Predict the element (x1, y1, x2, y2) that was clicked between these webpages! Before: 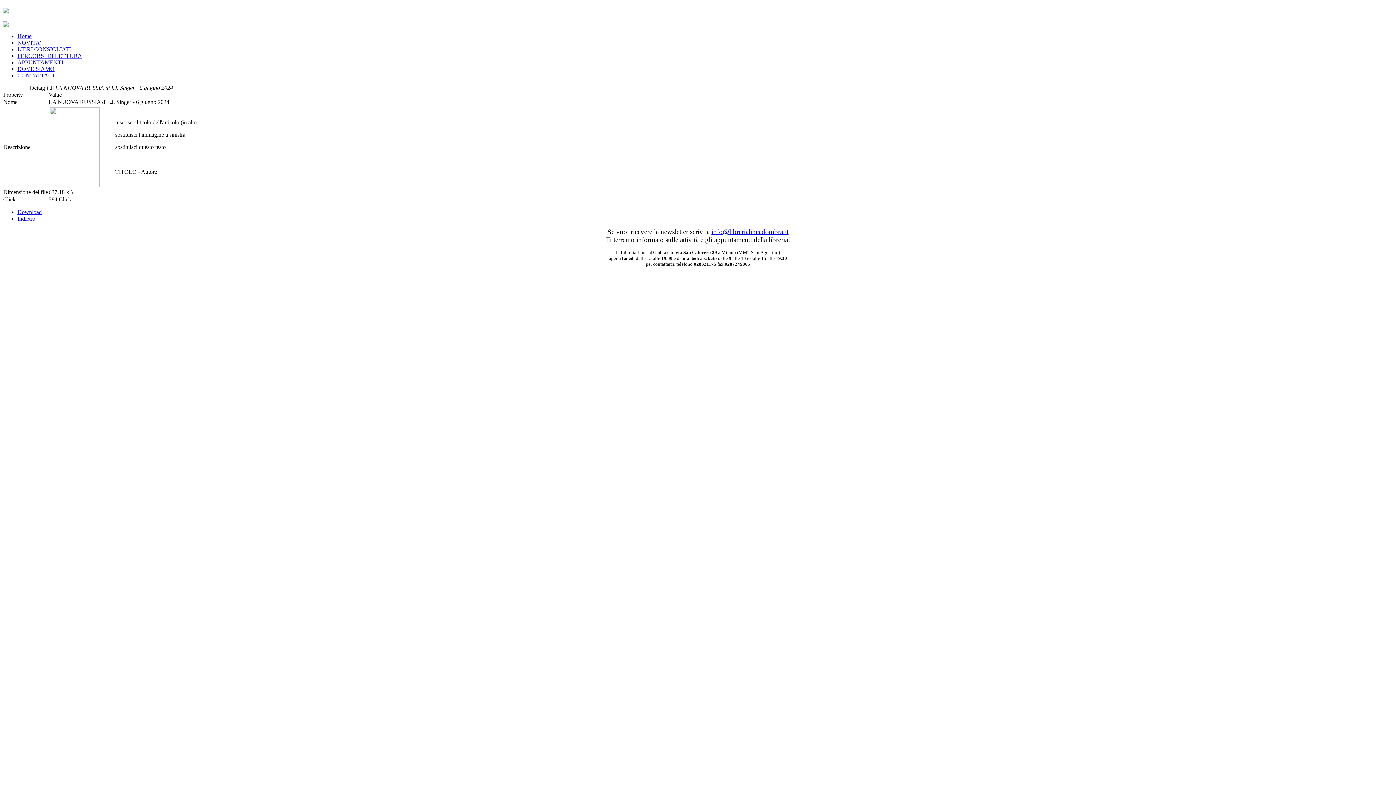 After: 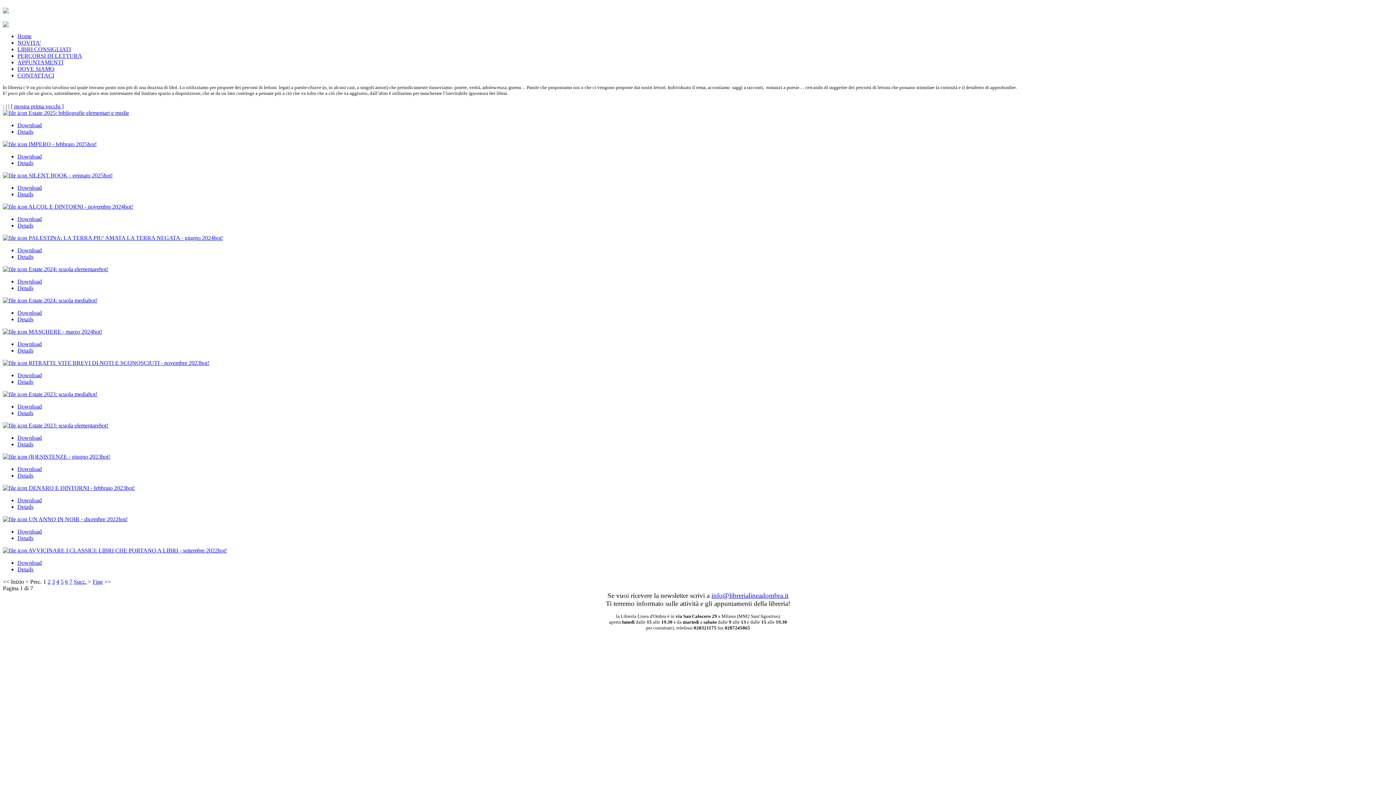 Action: label: PERCORSI DI LETTURA bbox: (17, 52, 82, 58)